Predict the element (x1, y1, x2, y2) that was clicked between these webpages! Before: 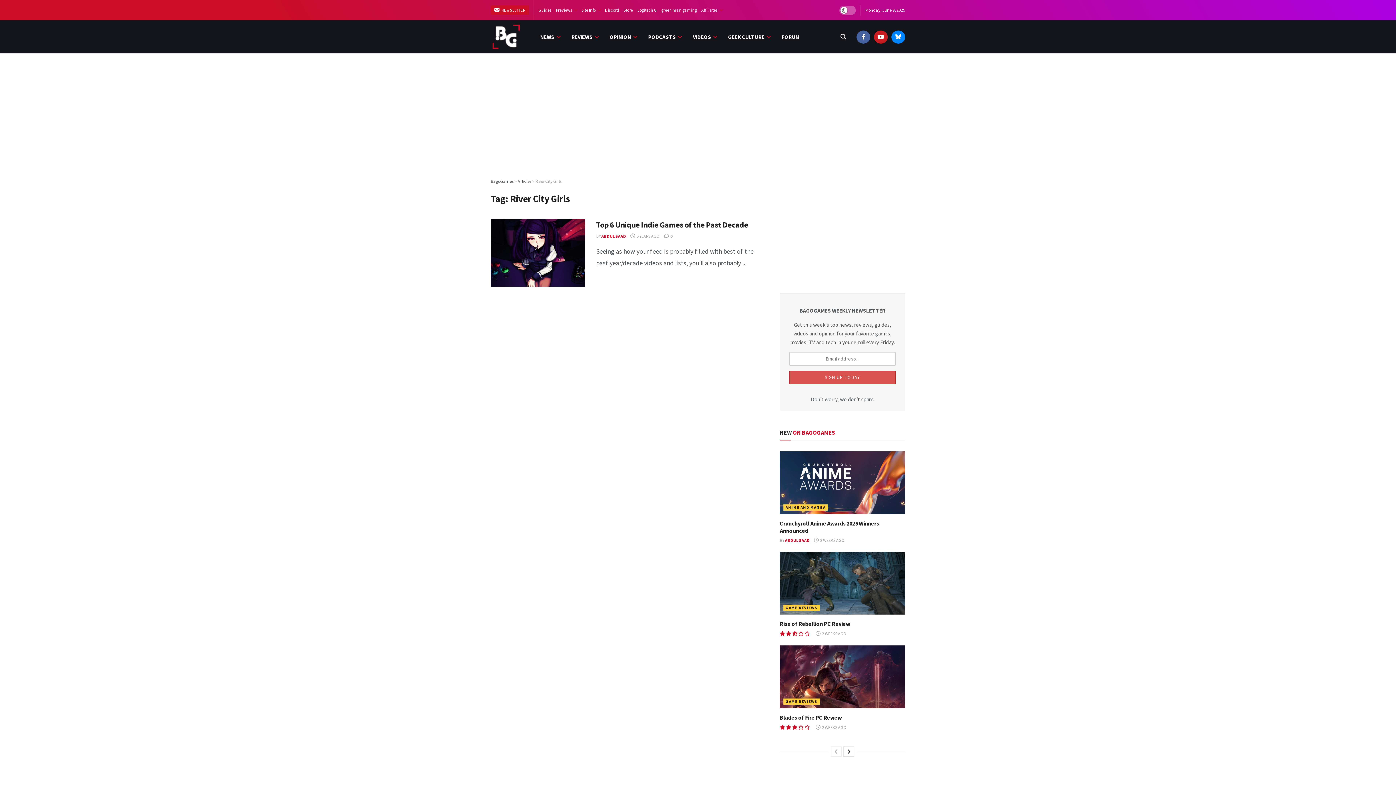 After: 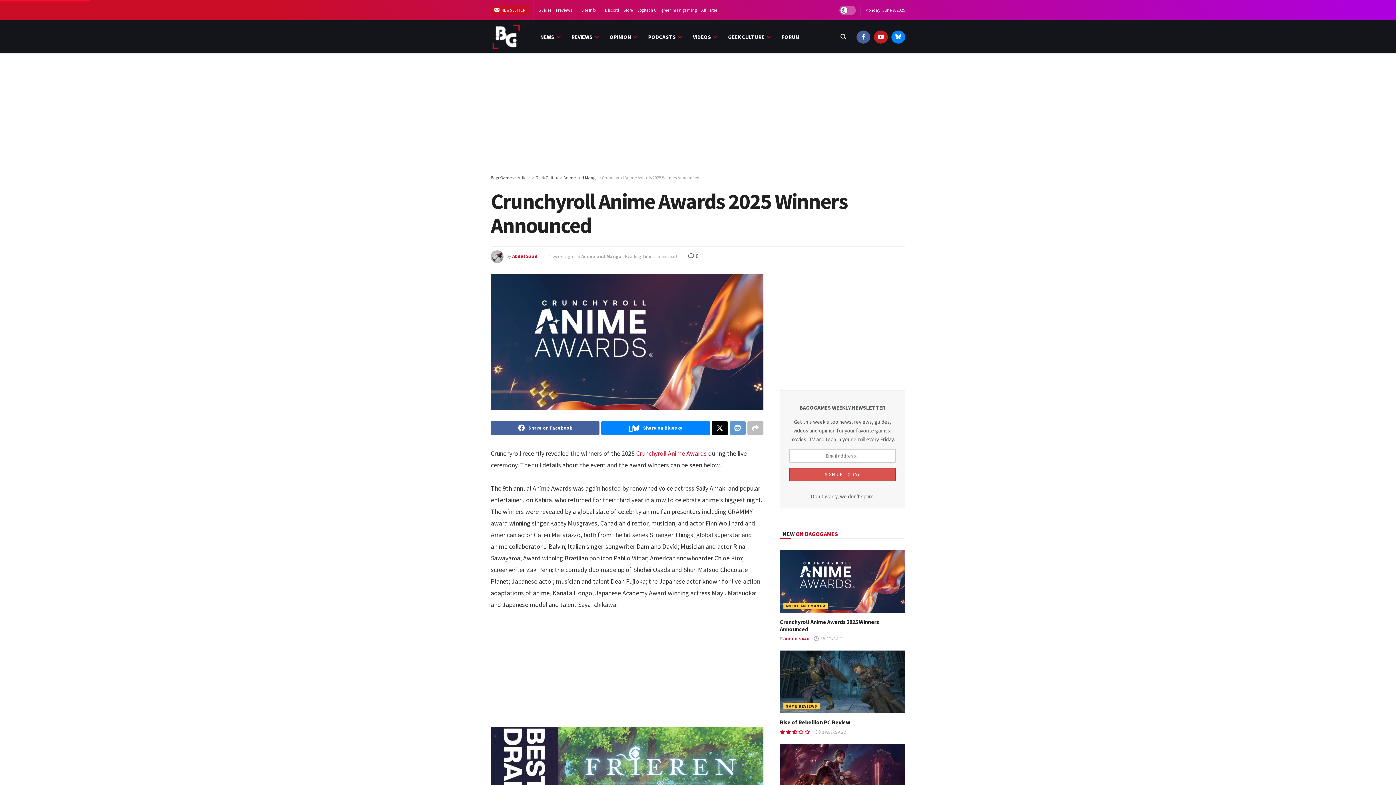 Action: label: Crunchyroll Anime Awards 2025 Winners Announced bbox: (780, 519, 879, 534)